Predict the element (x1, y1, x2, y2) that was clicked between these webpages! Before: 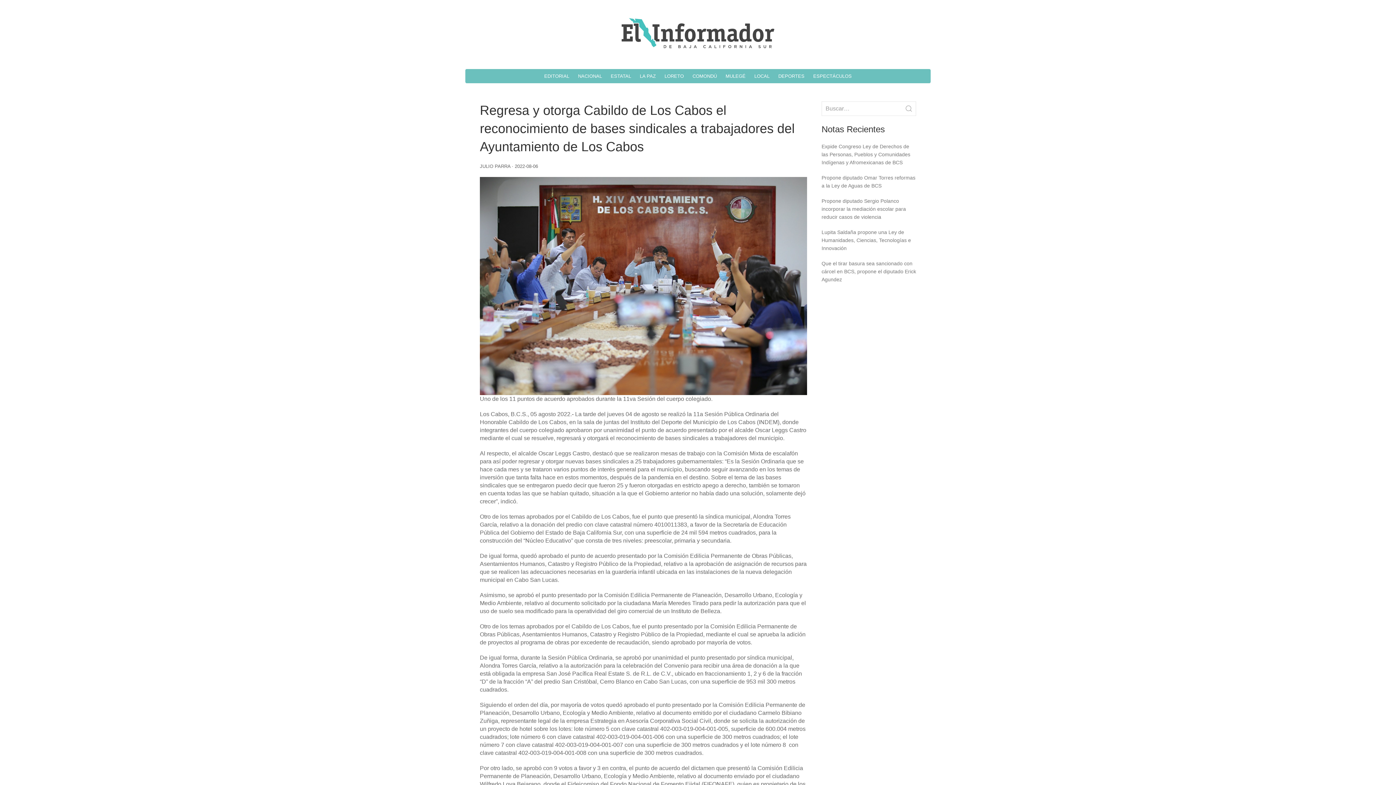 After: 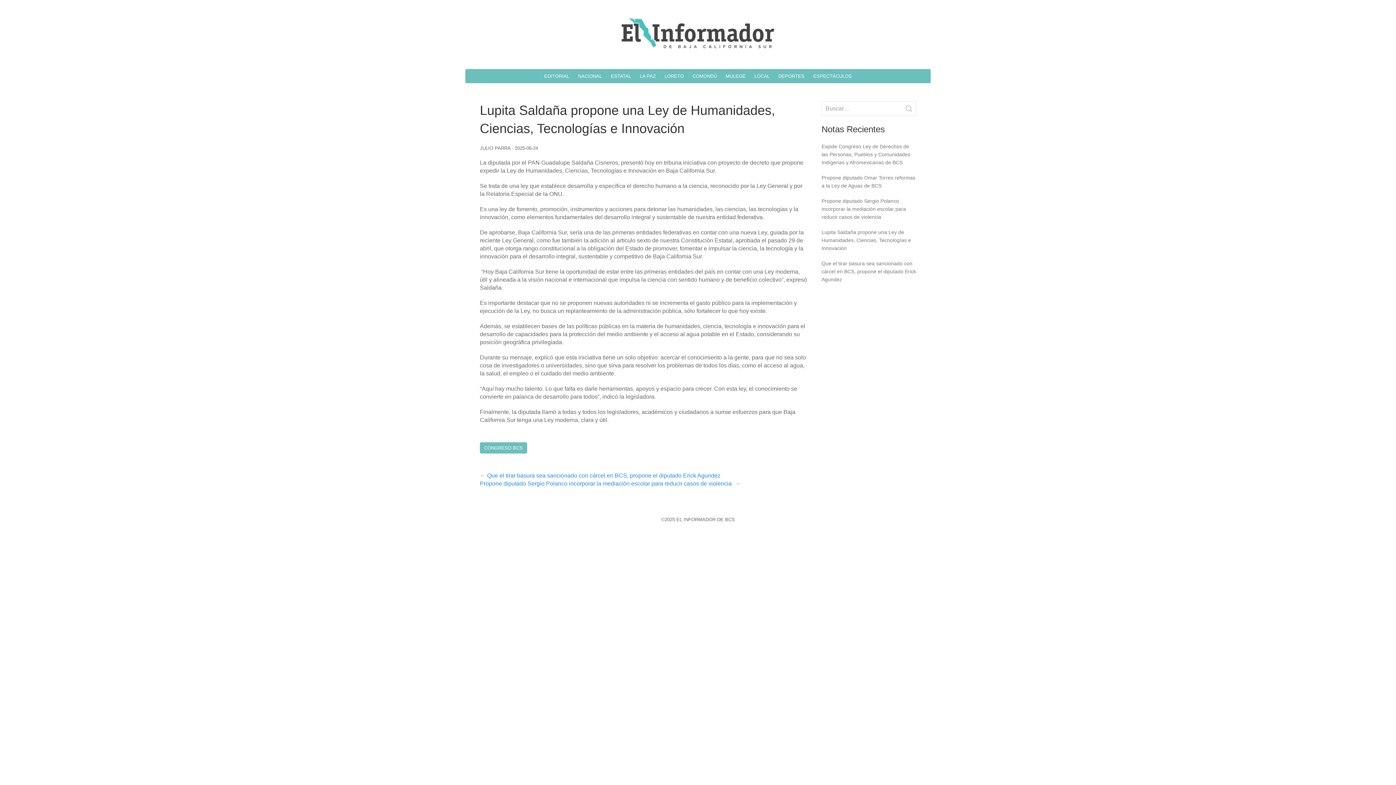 Action: bbox: (821, 229, 911, 251) label: Lupita Saldaña propone una Ley de Humanidades, Ciencias, Tecnologías e Innovación